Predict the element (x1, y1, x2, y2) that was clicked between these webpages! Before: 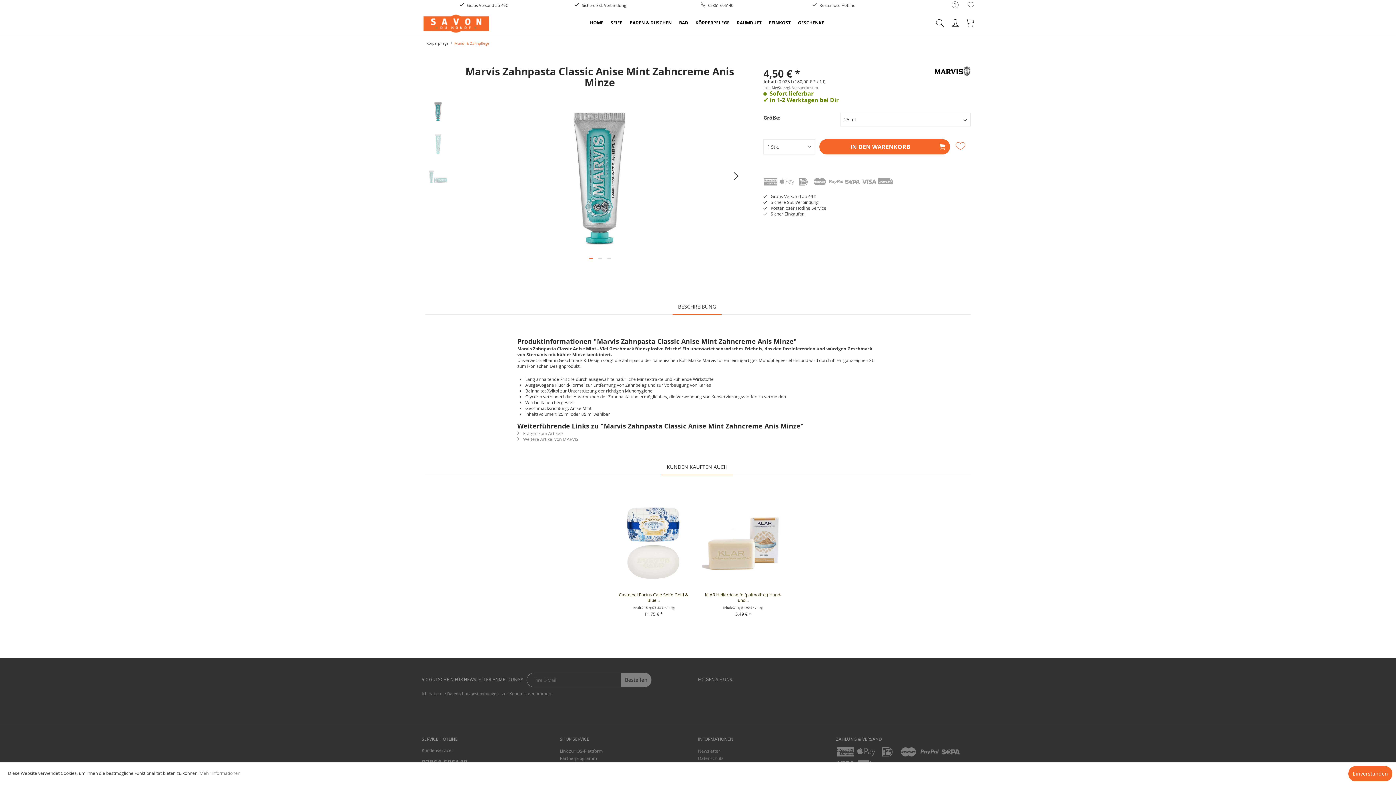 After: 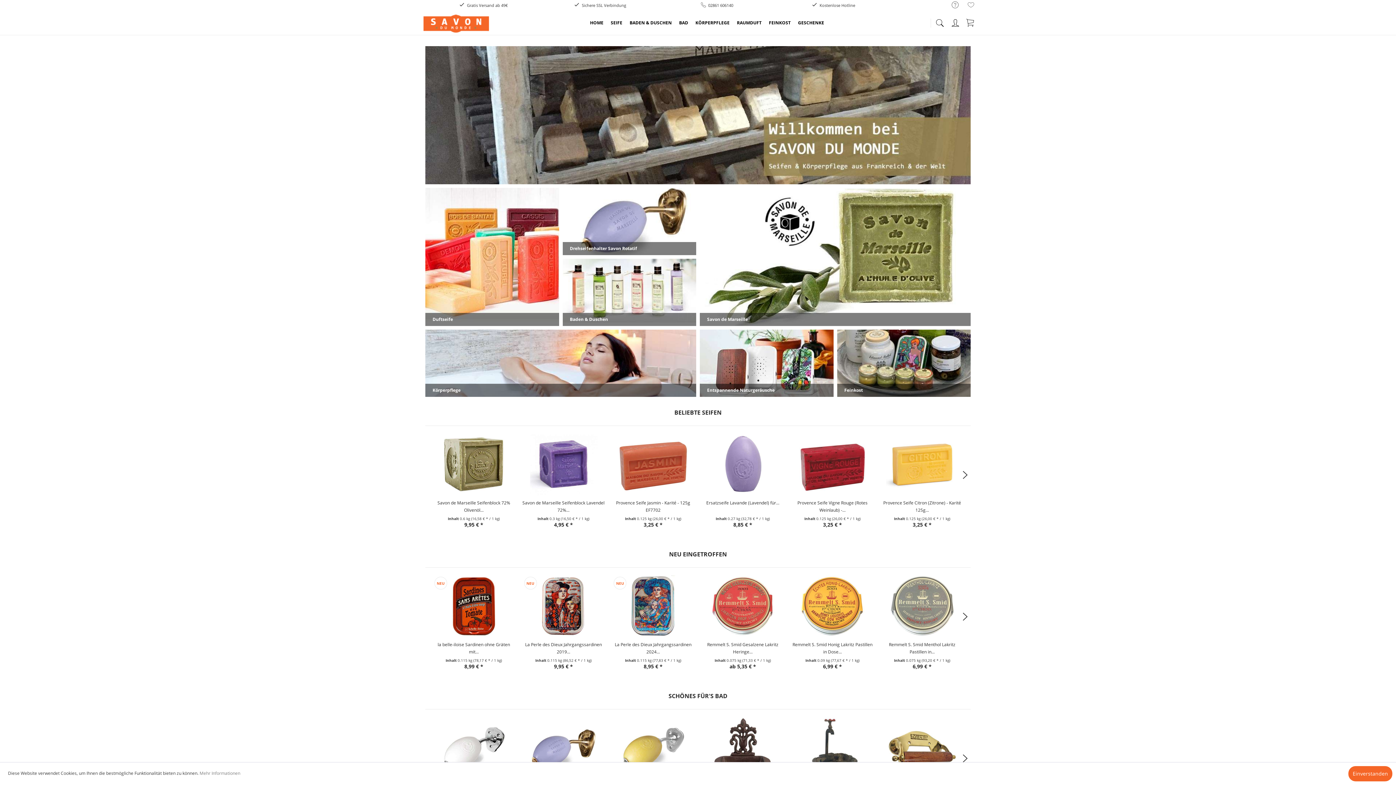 Action: bbox: (421, 14, 490, 32)